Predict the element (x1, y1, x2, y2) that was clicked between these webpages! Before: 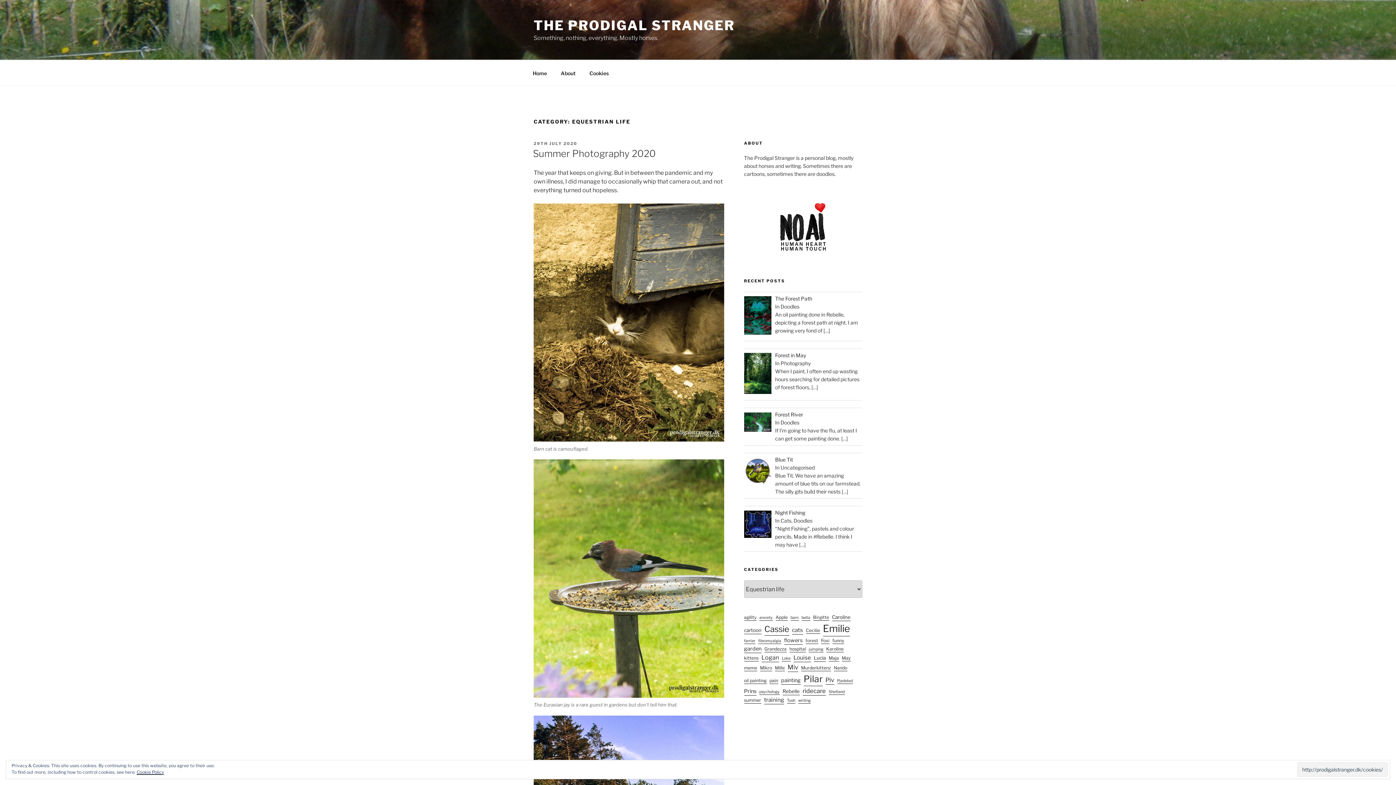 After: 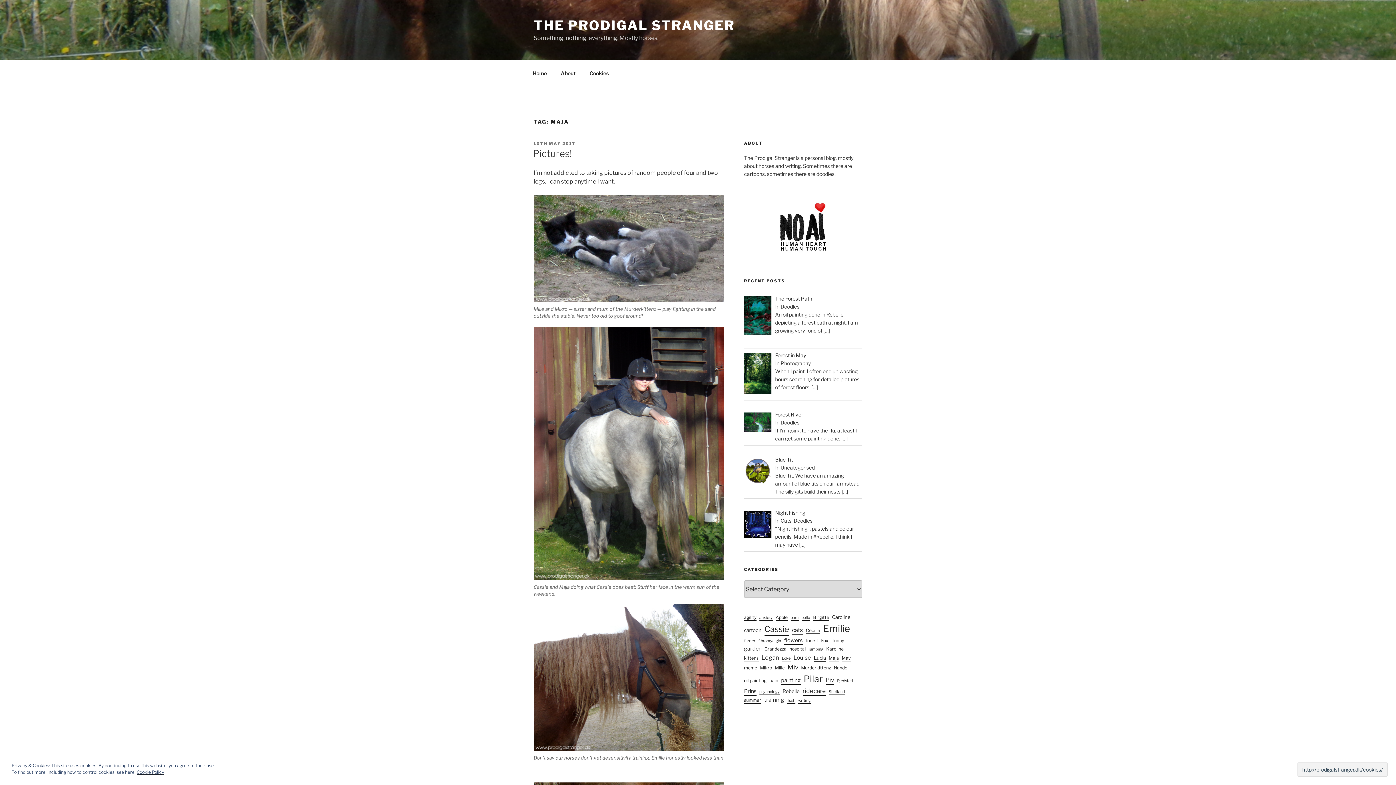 Action: label: Maja (3 items) bbox: (828, 655, 839, 661)